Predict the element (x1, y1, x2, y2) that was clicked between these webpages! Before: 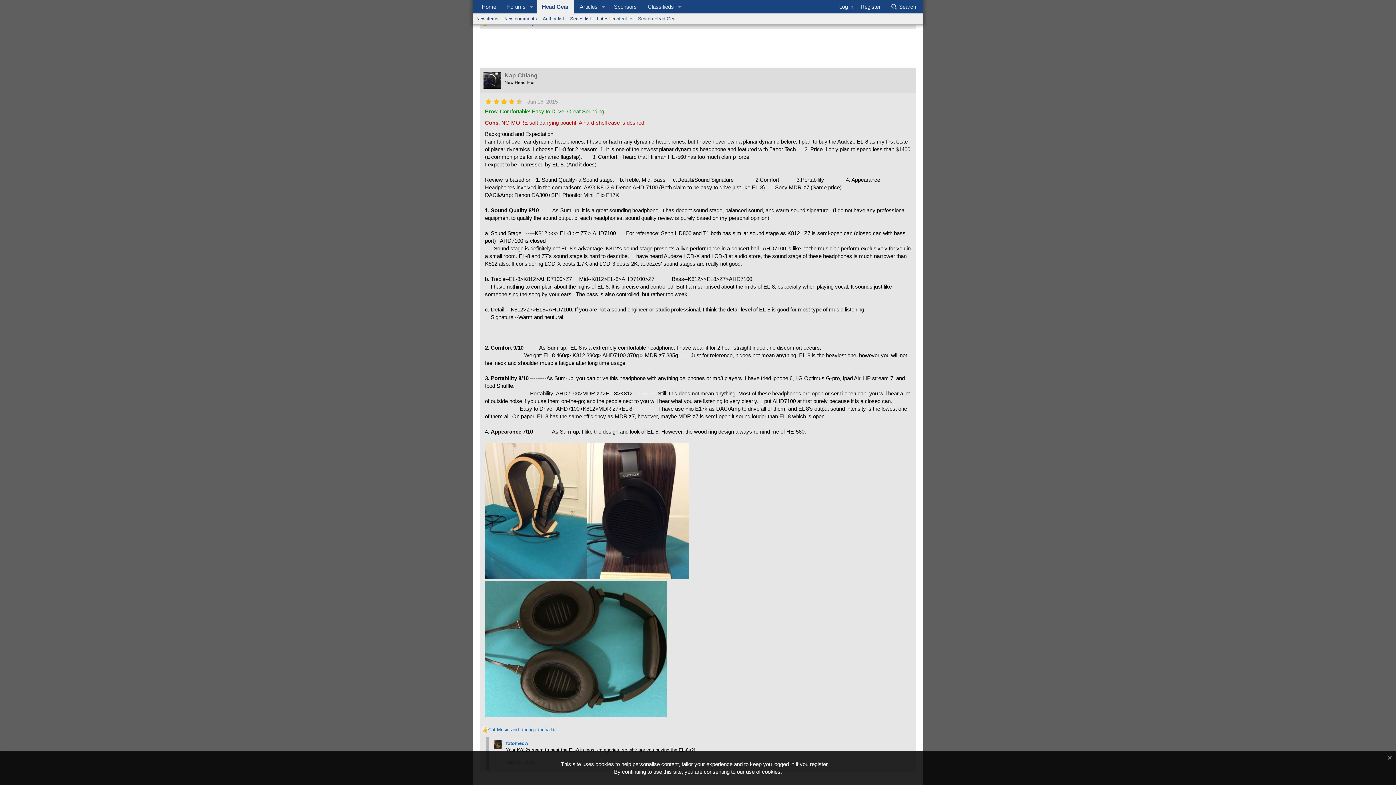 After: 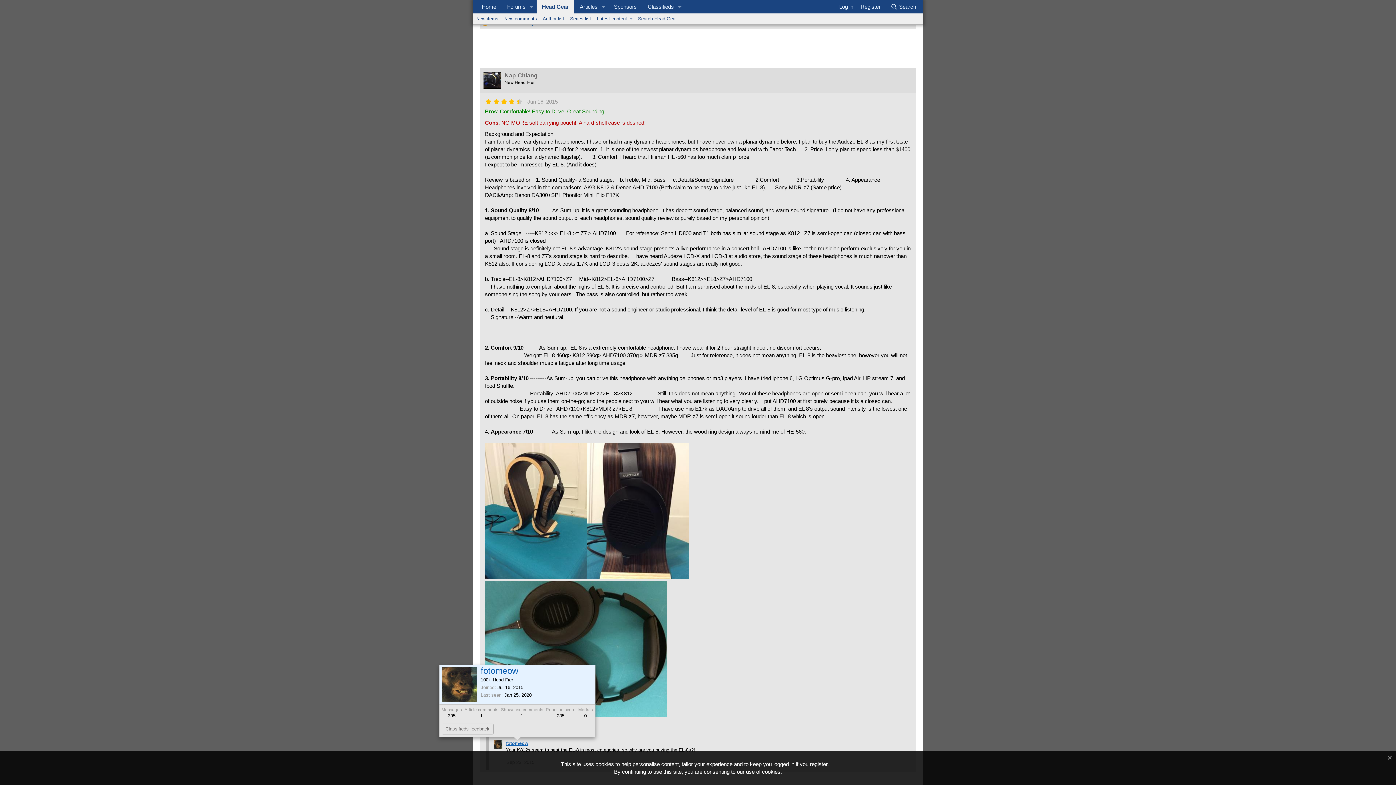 Action: label: fotomeow bbox: (506, 741, 528, 746)